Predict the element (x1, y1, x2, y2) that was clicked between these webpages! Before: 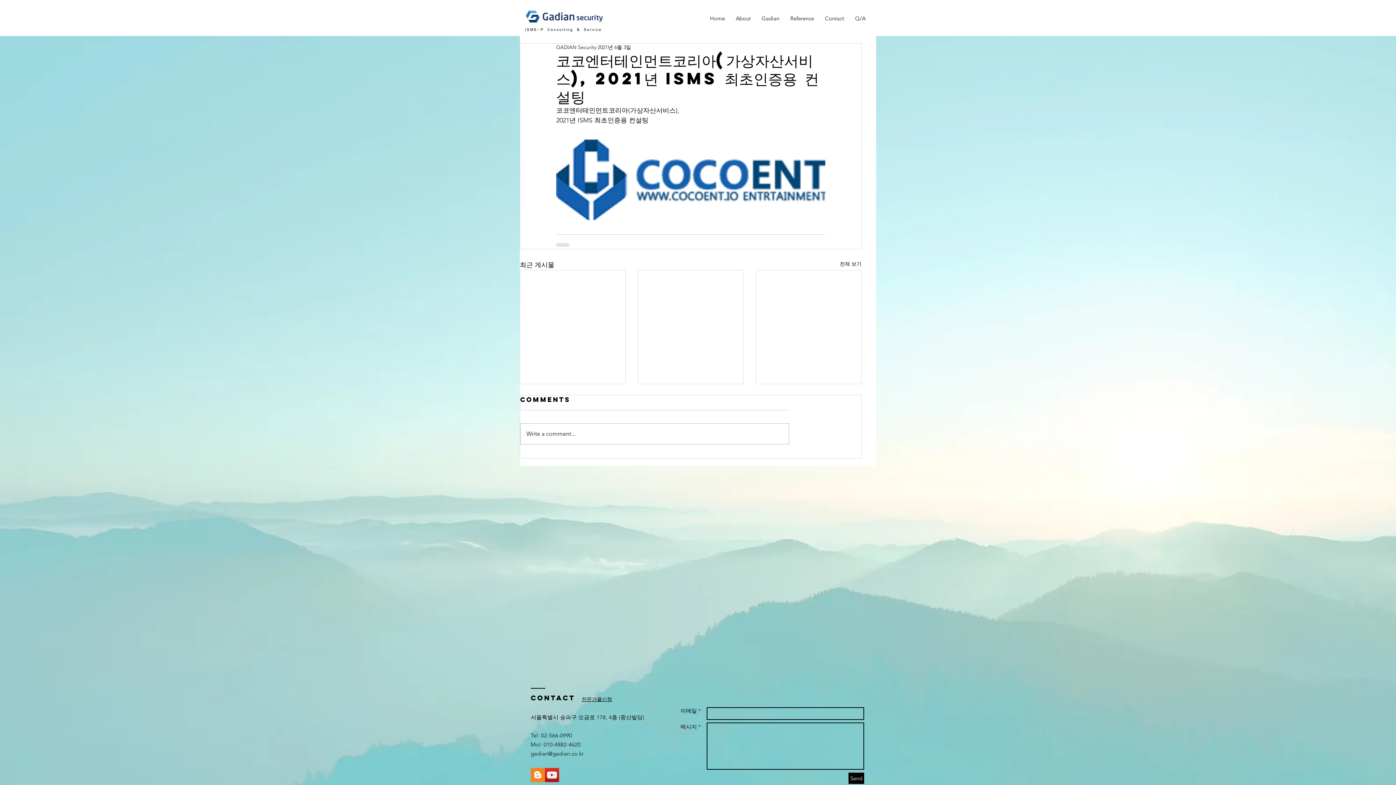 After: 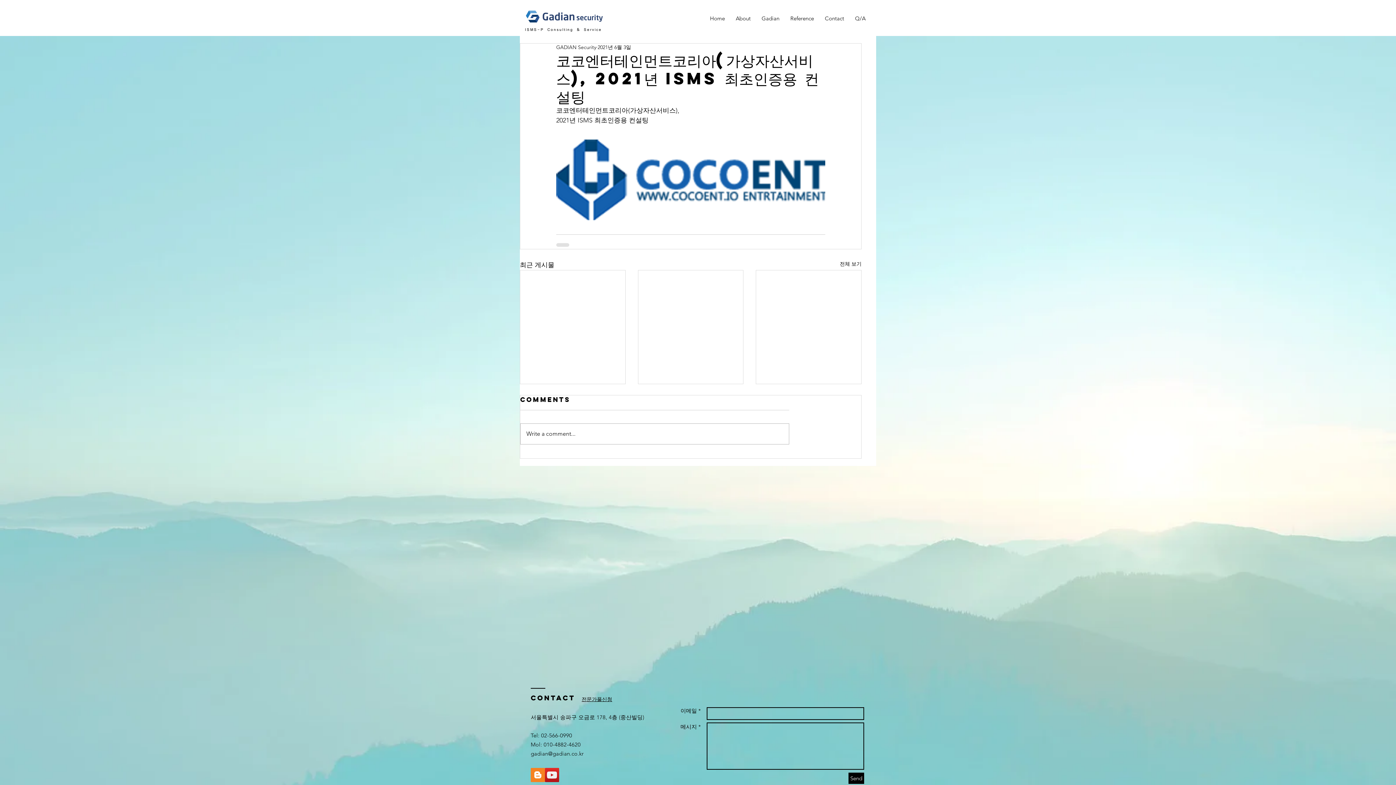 Action: label: 가디안 YouTube bbox: (545, 768, 559, 782)